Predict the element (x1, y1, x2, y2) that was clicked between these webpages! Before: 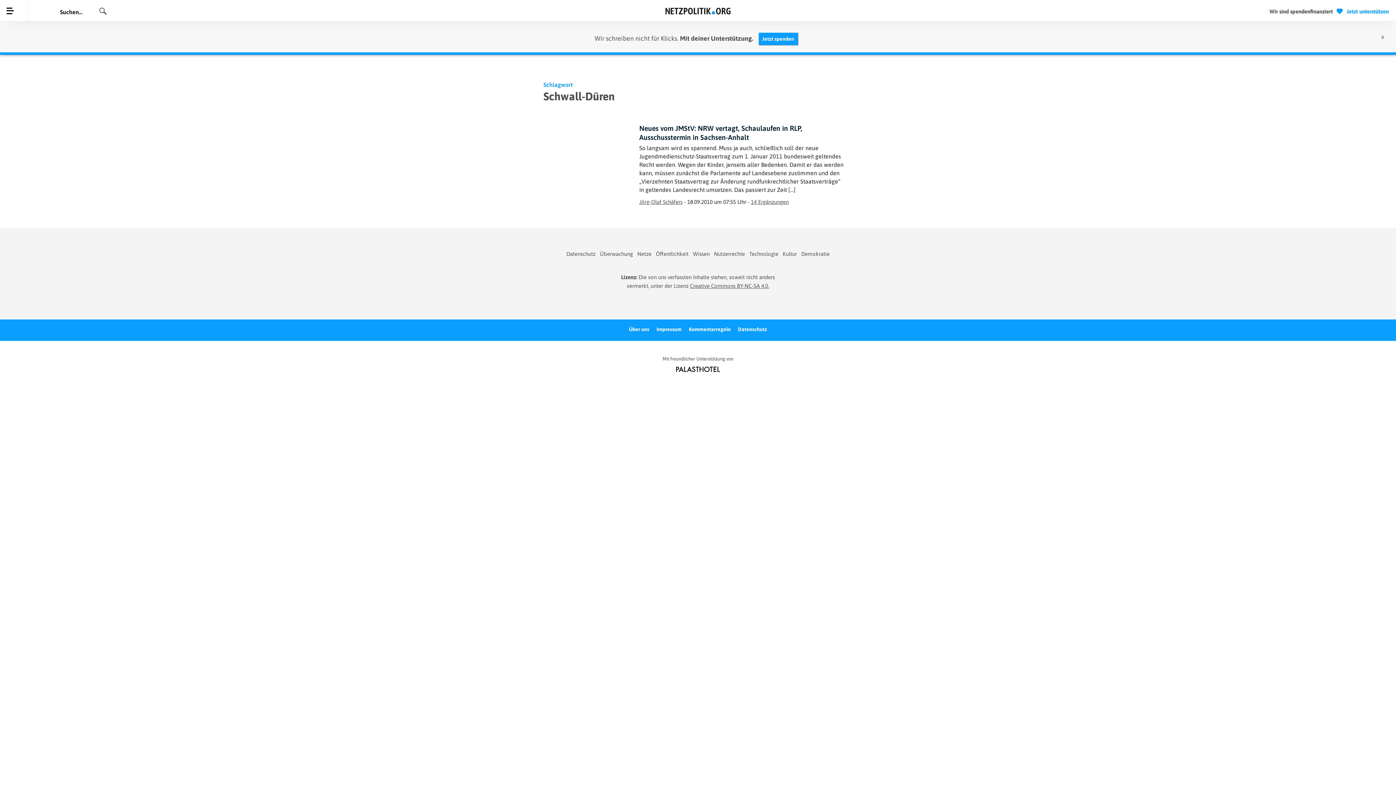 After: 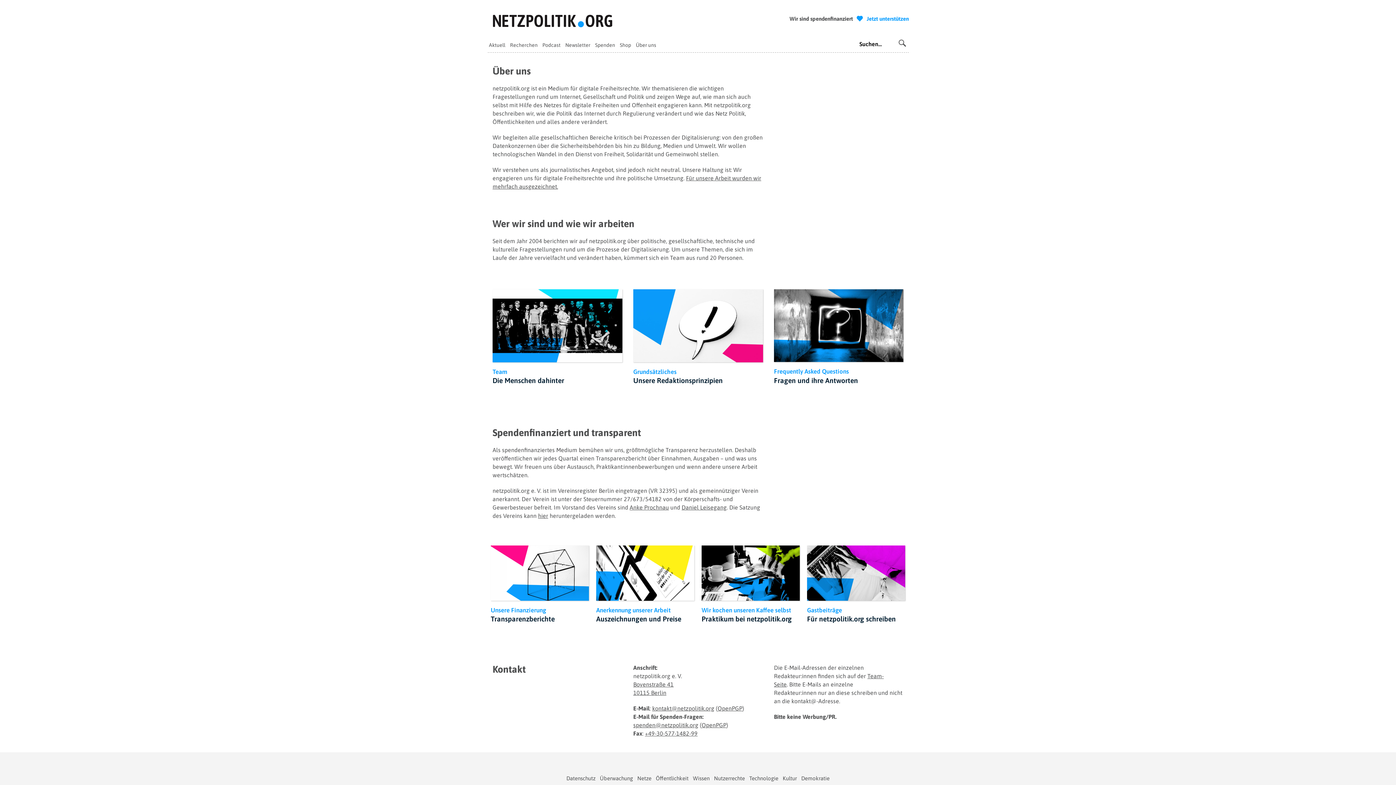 Action: bbox: (629, 326, 649, 332) label: Über uns